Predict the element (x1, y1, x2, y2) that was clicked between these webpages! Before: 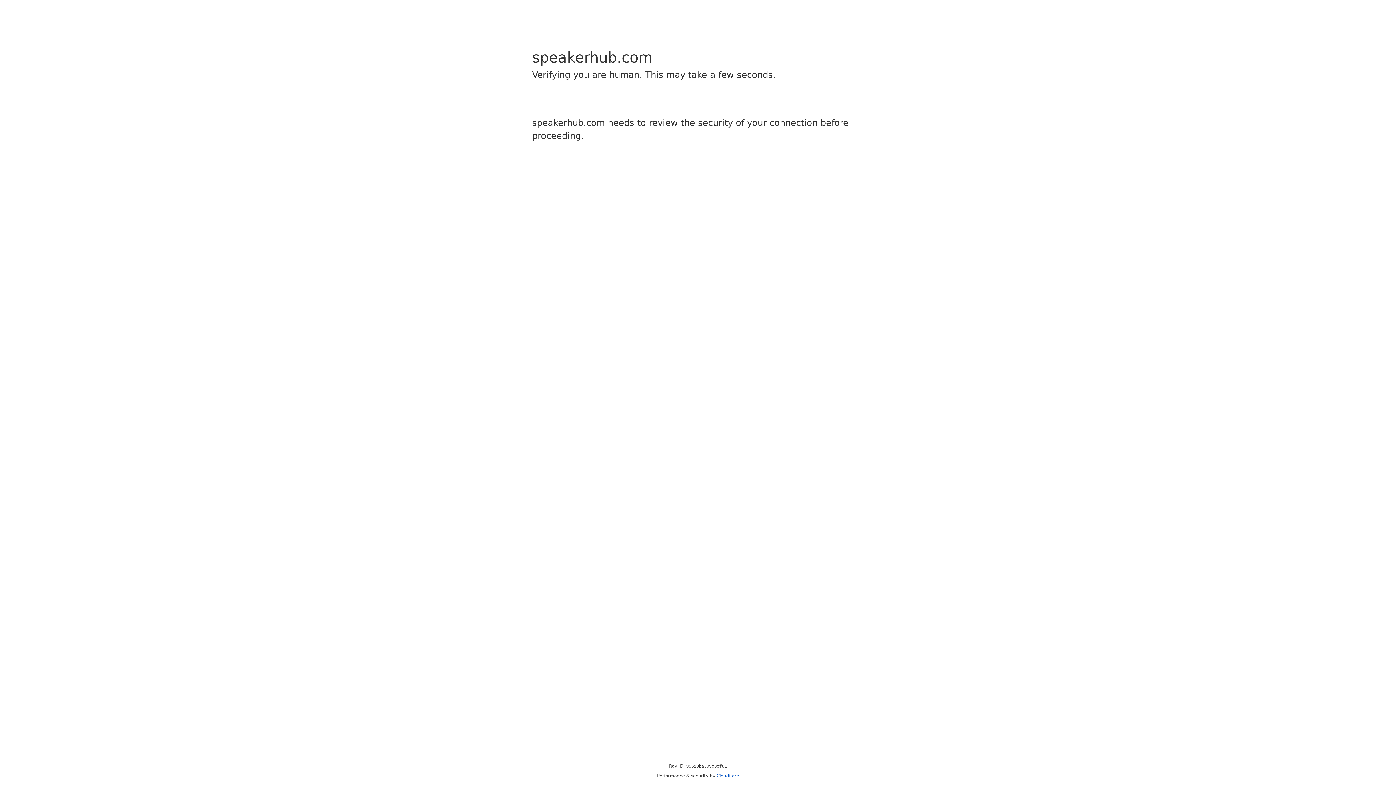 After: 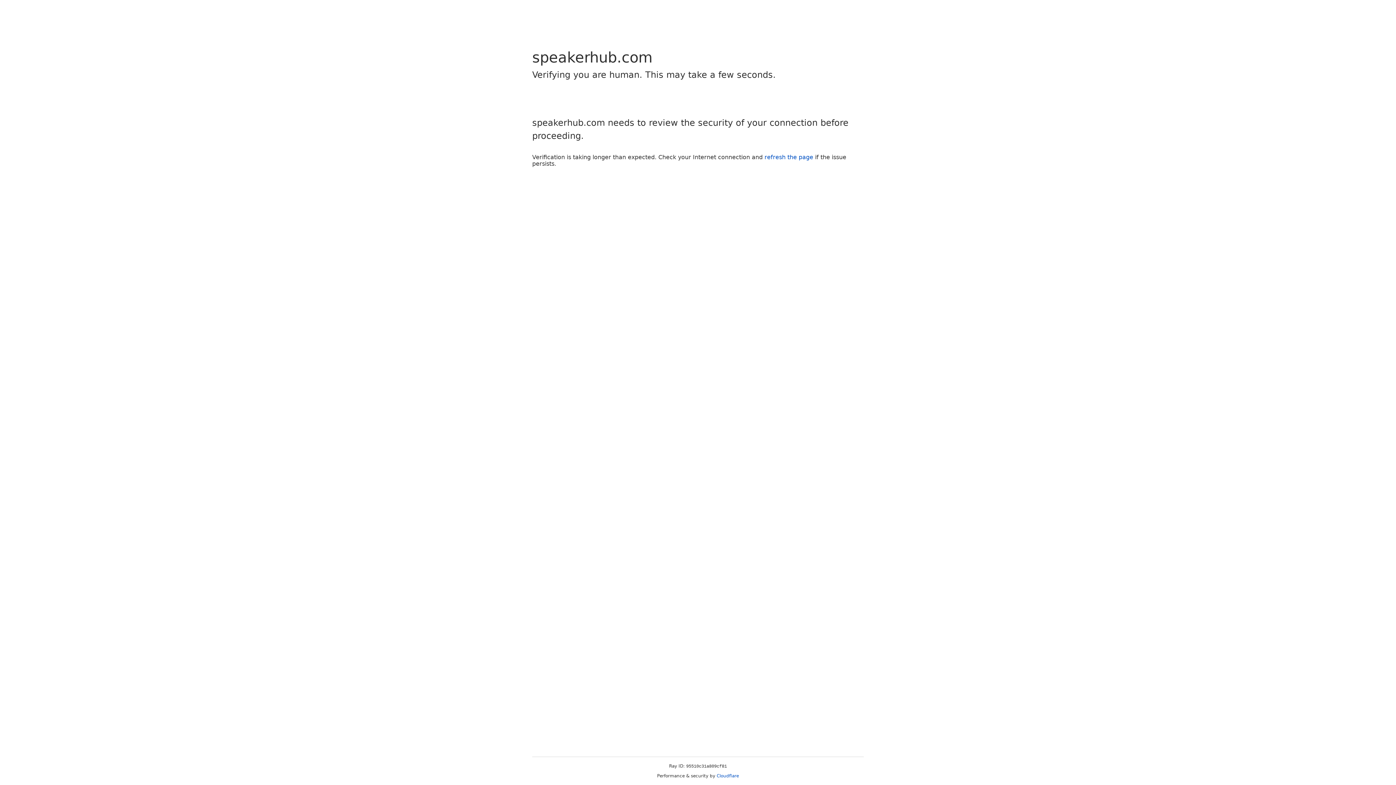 Action: label: Cloudflare bbox: (716, 773, 739, 778)